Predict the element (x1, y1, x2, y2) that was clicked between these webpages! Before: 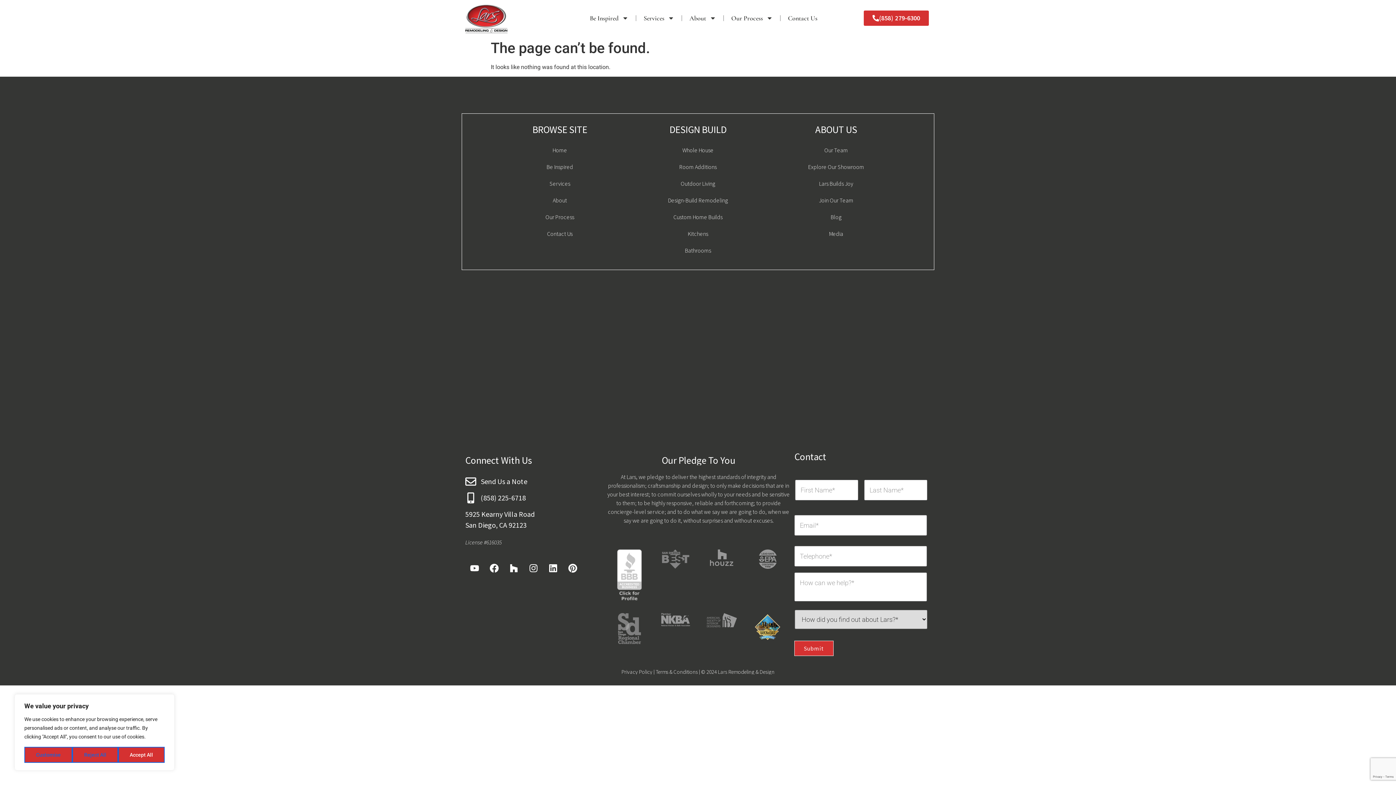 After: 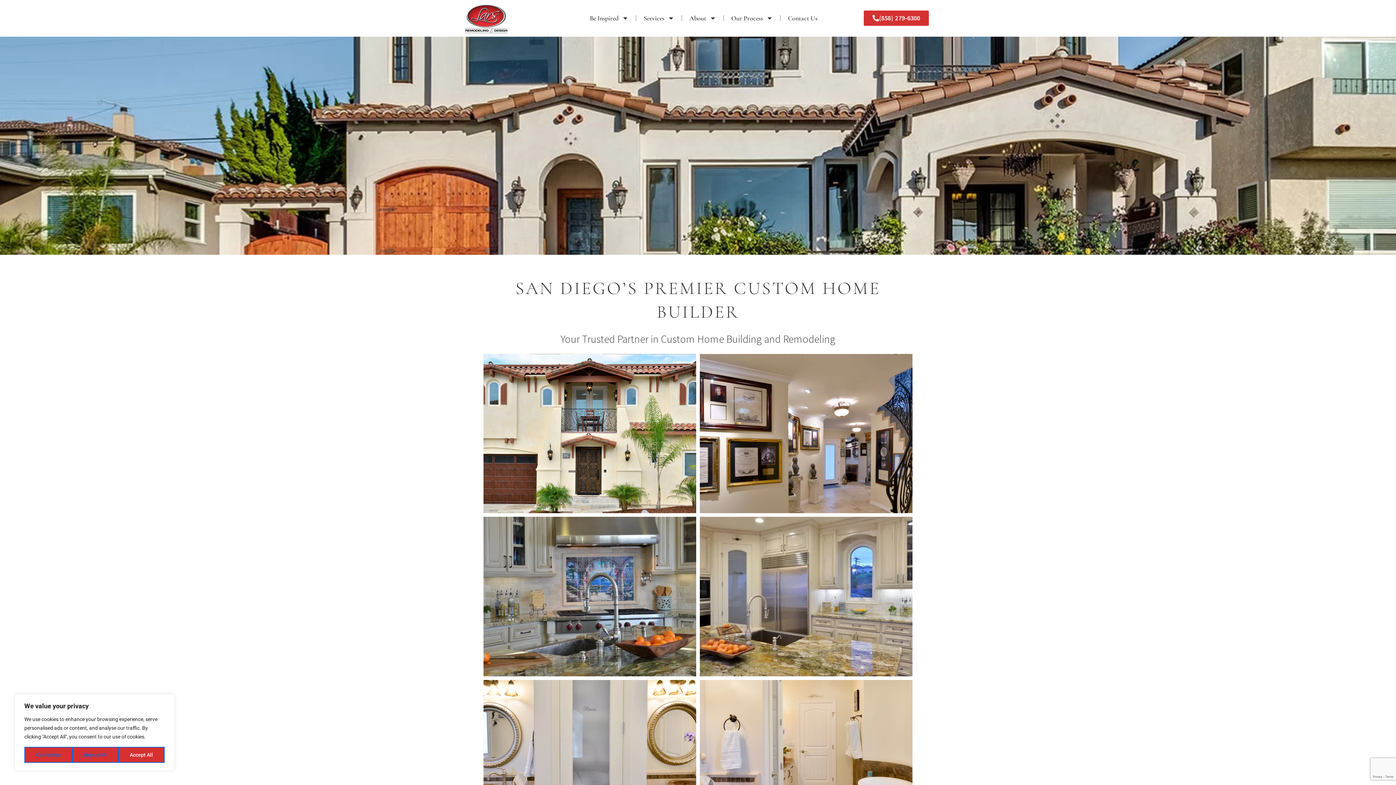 Action: label: Custom Home Builds bbox: (632, 208, 763, 225)